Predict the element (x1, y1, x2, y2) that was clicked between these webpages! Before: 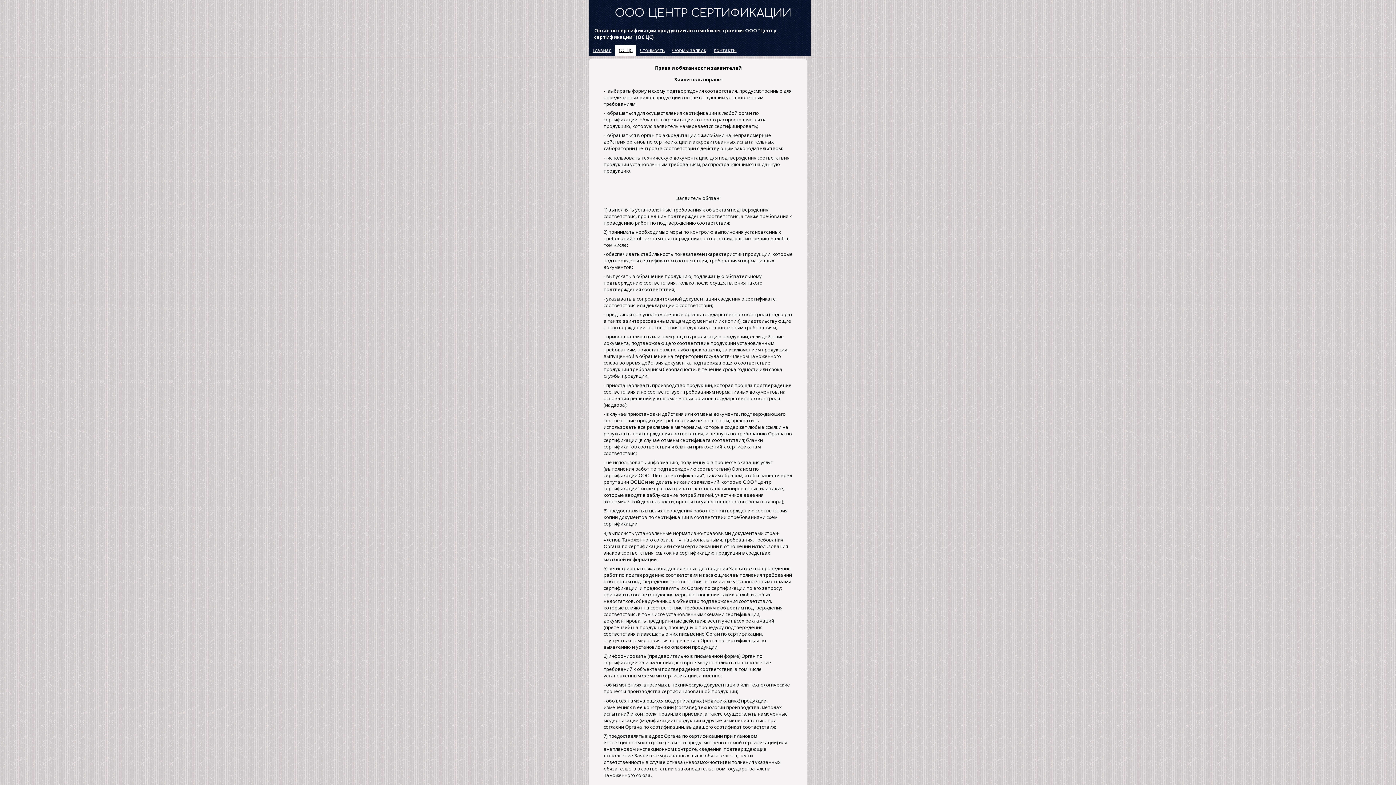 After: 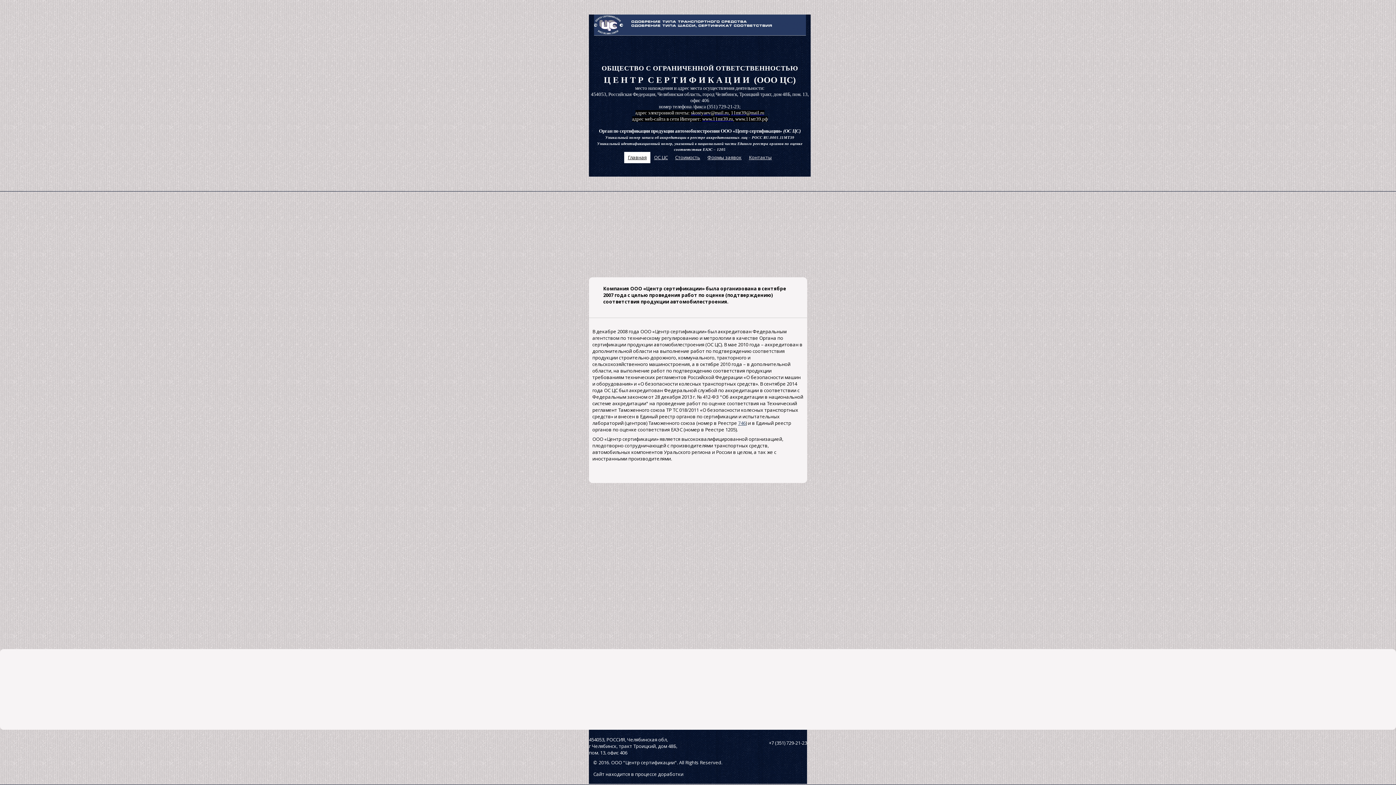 Action: label: Главная bbox: (589, 44, 615, 56)